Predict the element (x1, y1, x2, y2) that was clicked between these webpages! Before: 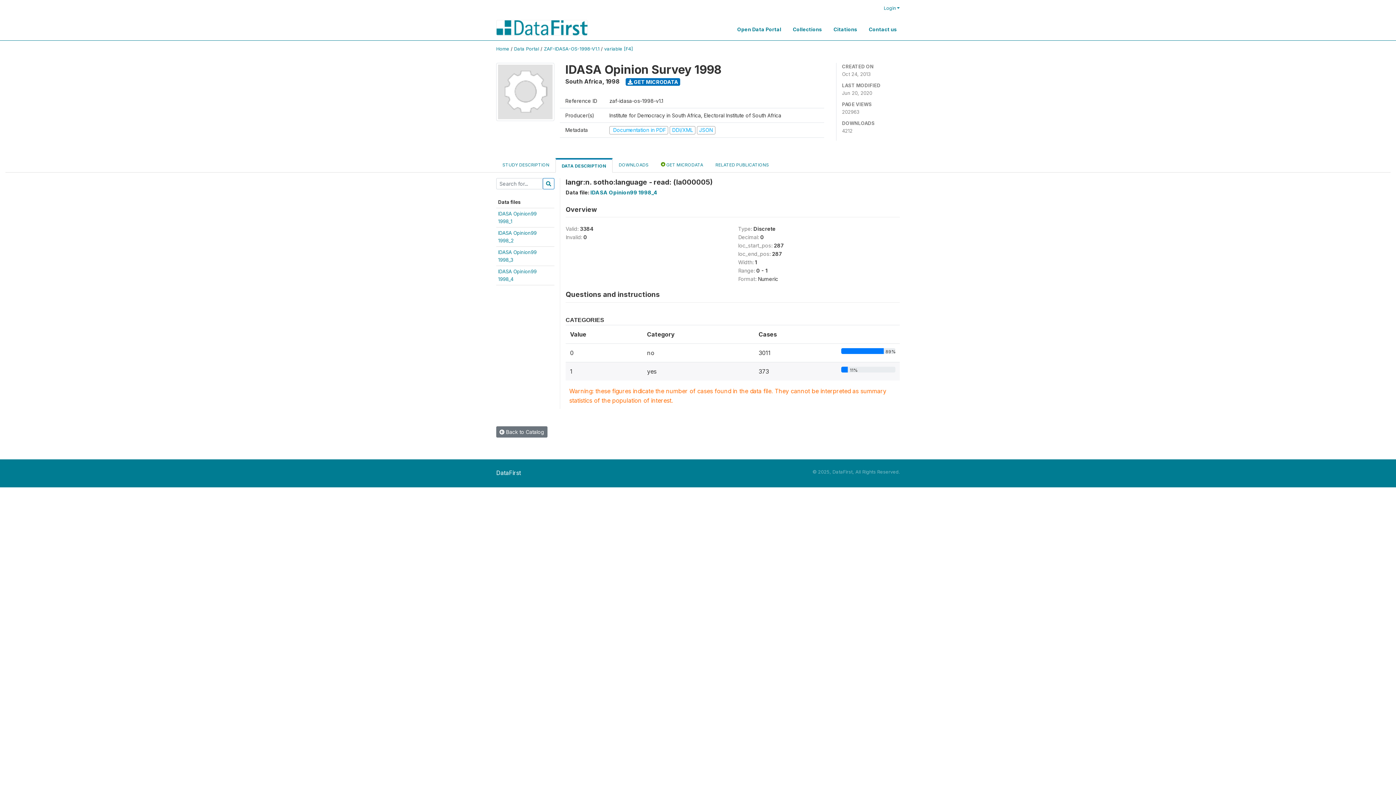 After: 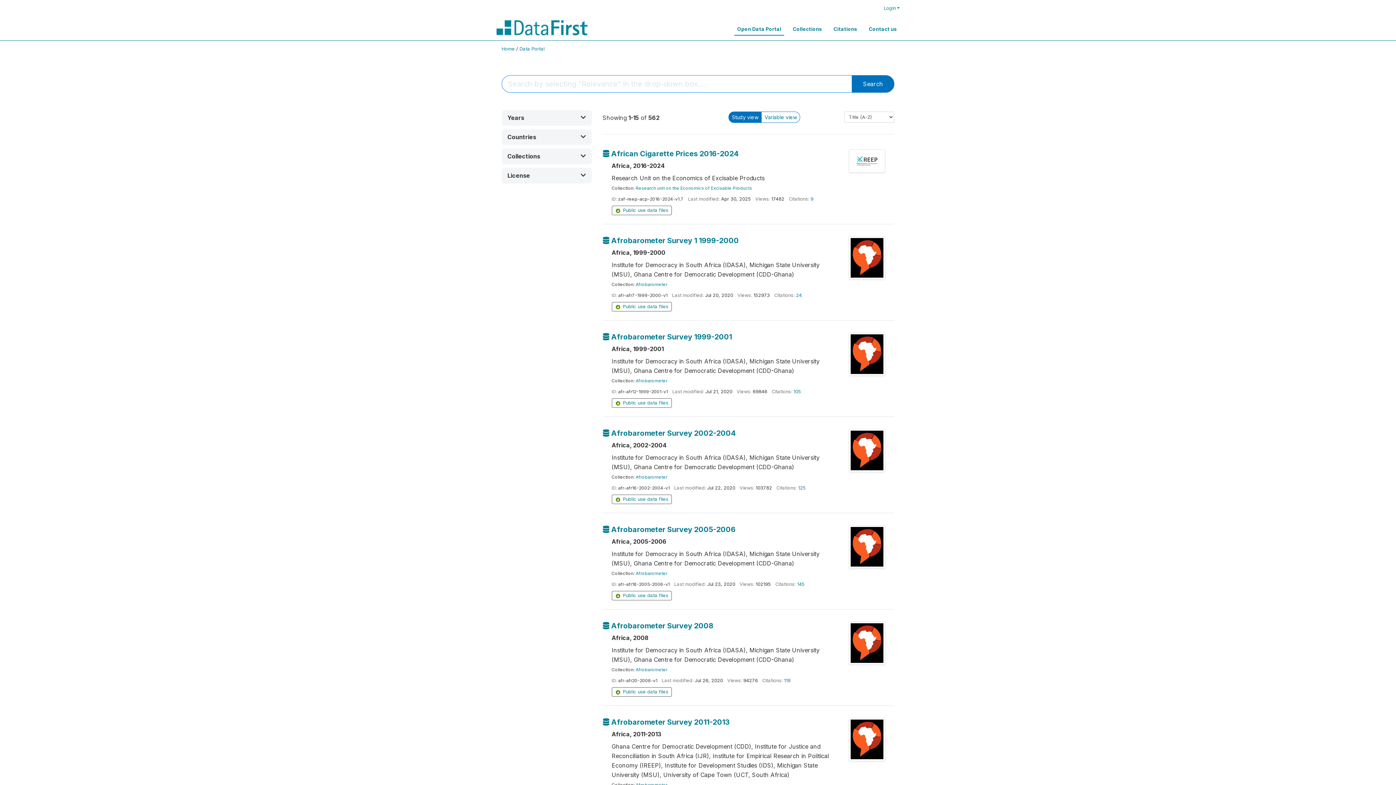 Action: bbox: (496, 462, 521, 476) label: DataFirst